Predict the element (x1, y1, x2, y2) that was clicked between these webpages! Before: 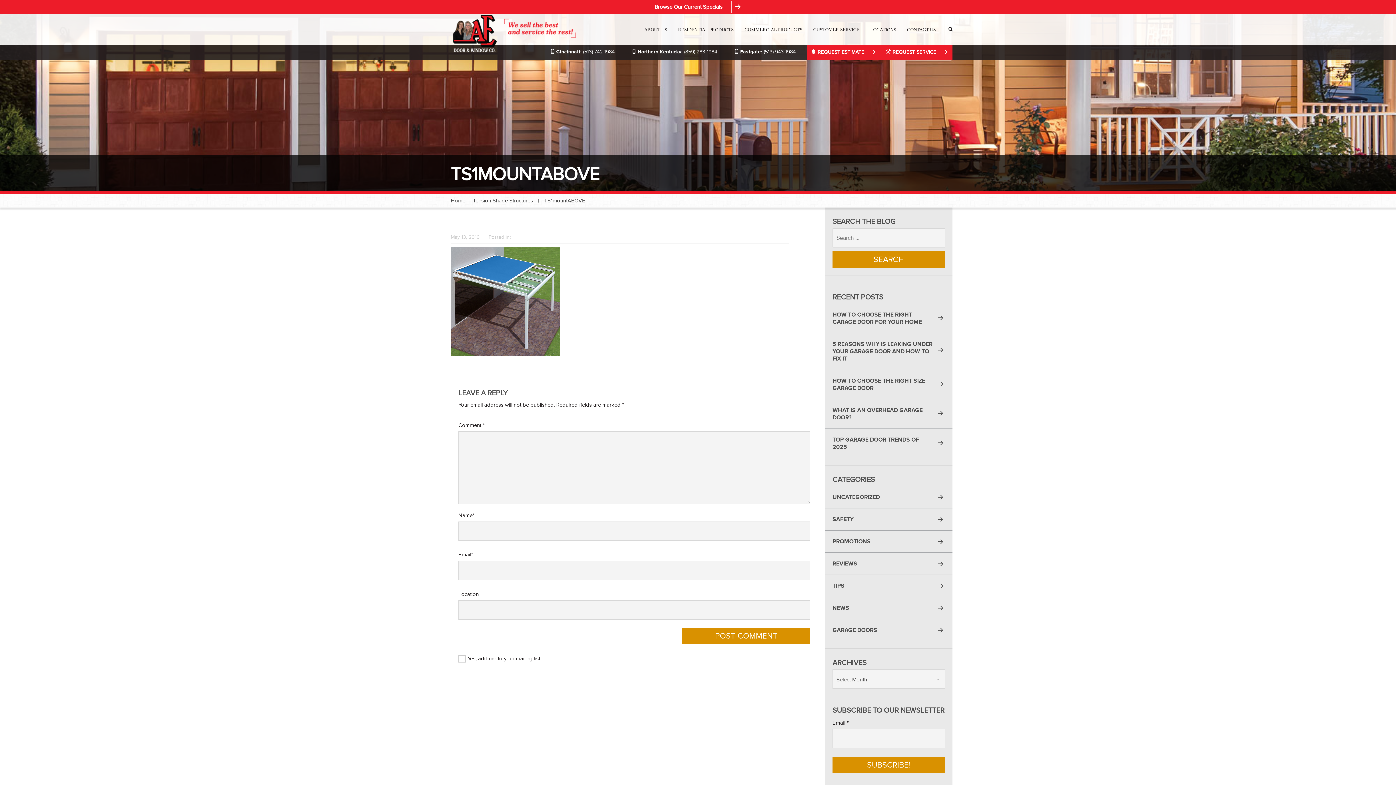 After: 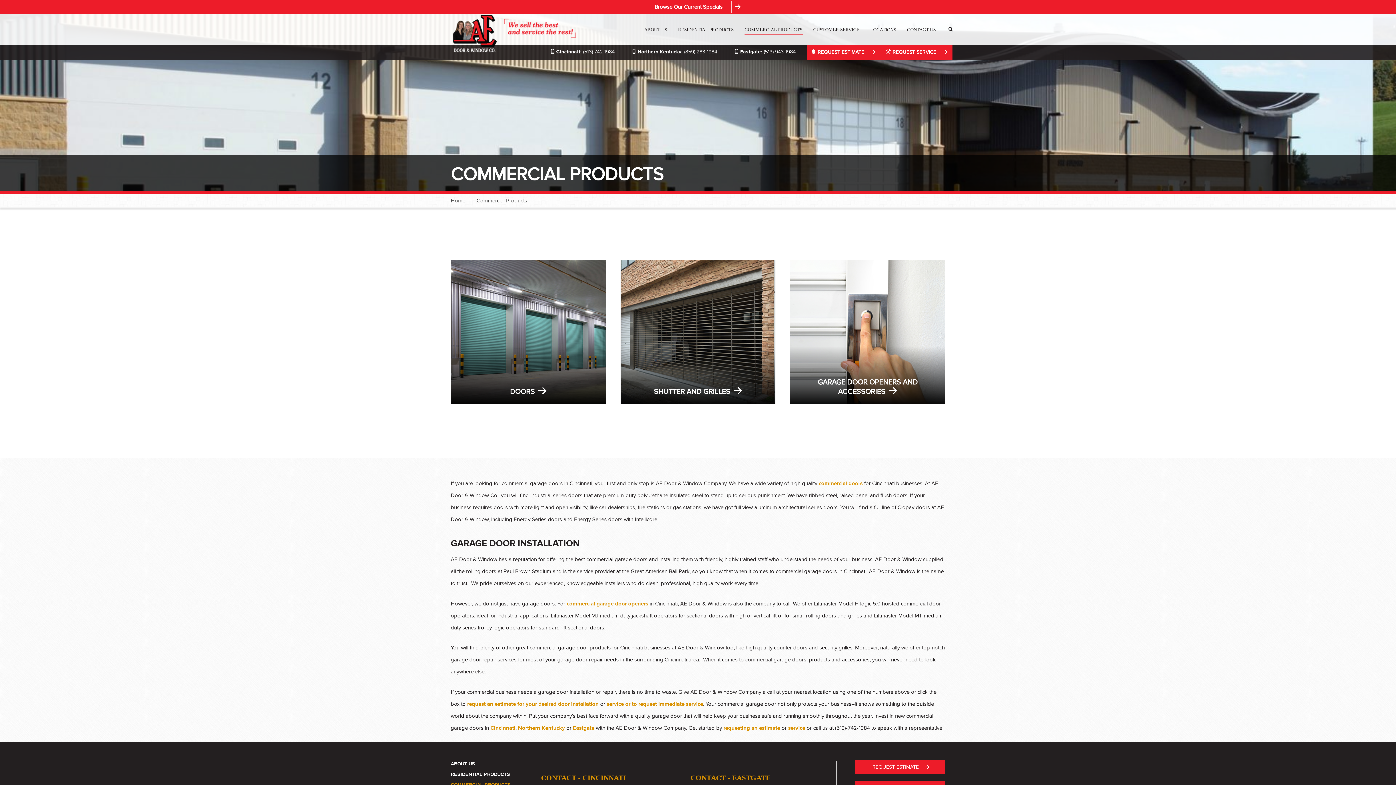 Action: label: COMMERCIAL PRODUCTS bbox: (739, 19, 808, 40)